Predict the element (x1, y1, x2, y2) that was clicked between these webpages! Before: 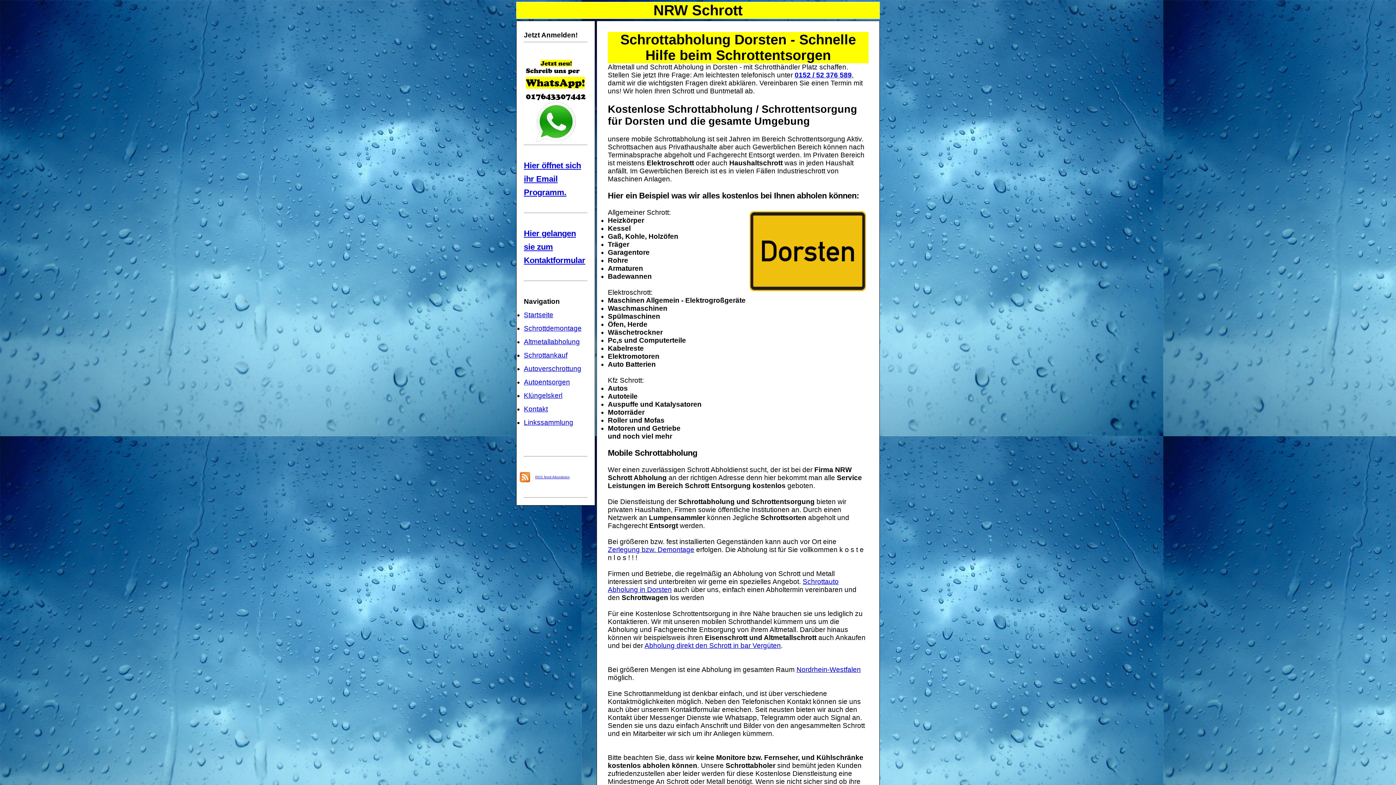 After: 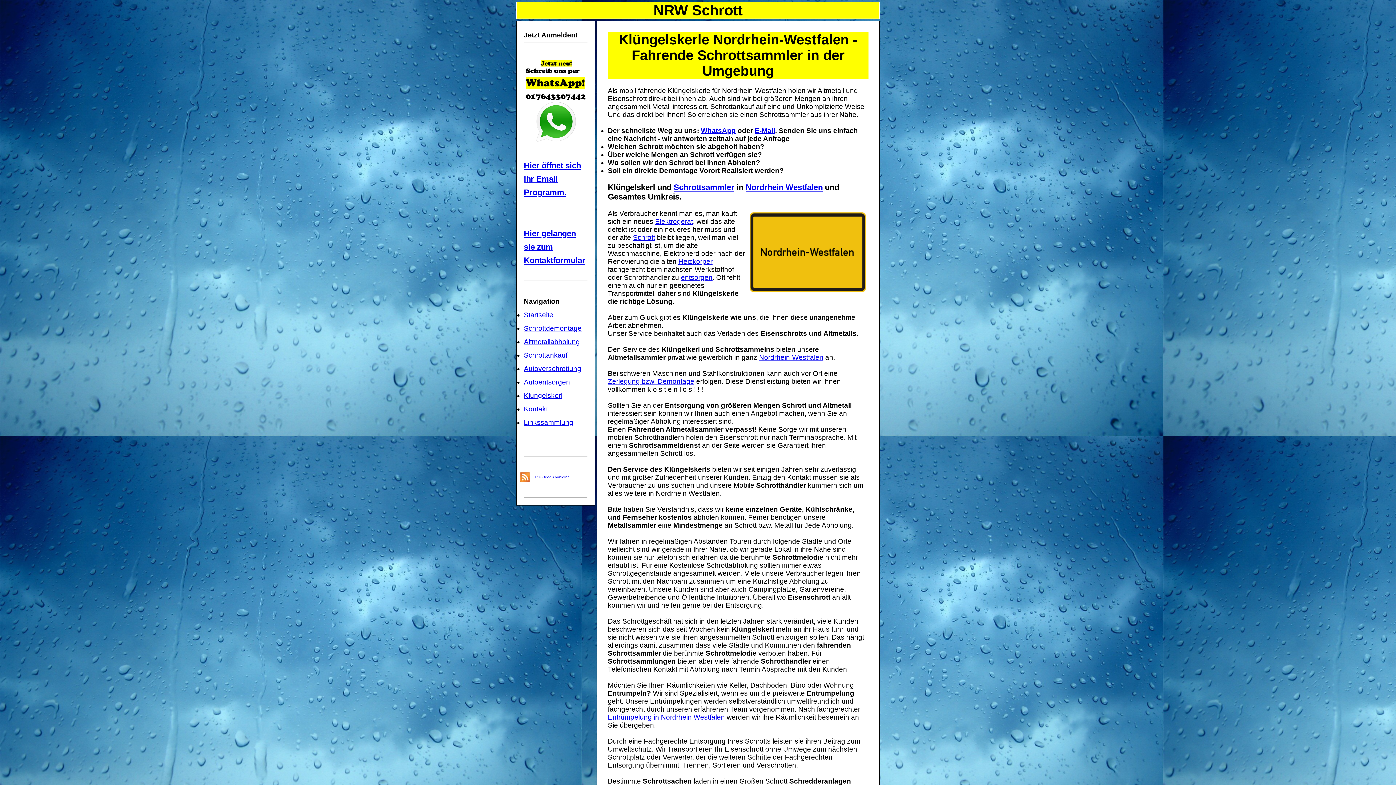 Action: label: Klüngelskerl bbox: (524, 391, 562, 399)